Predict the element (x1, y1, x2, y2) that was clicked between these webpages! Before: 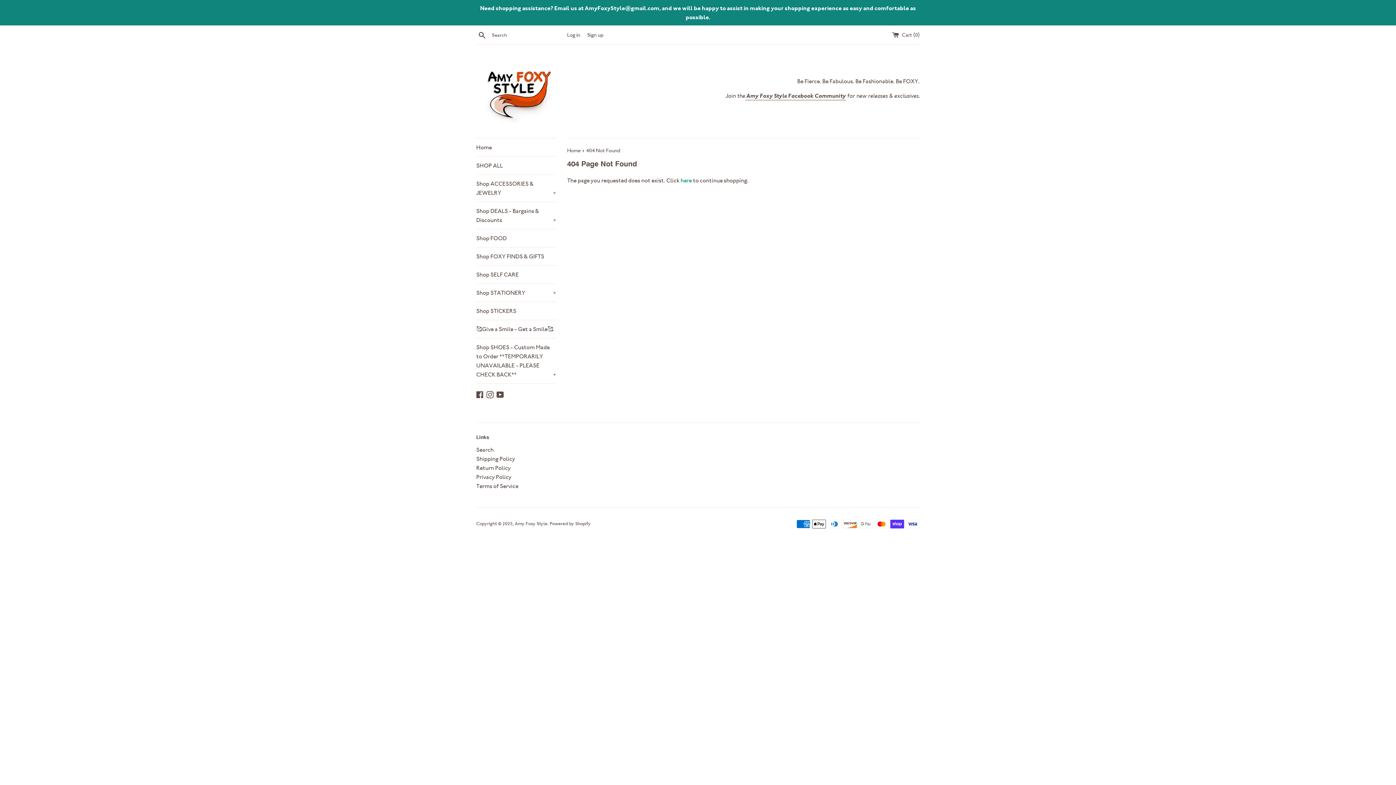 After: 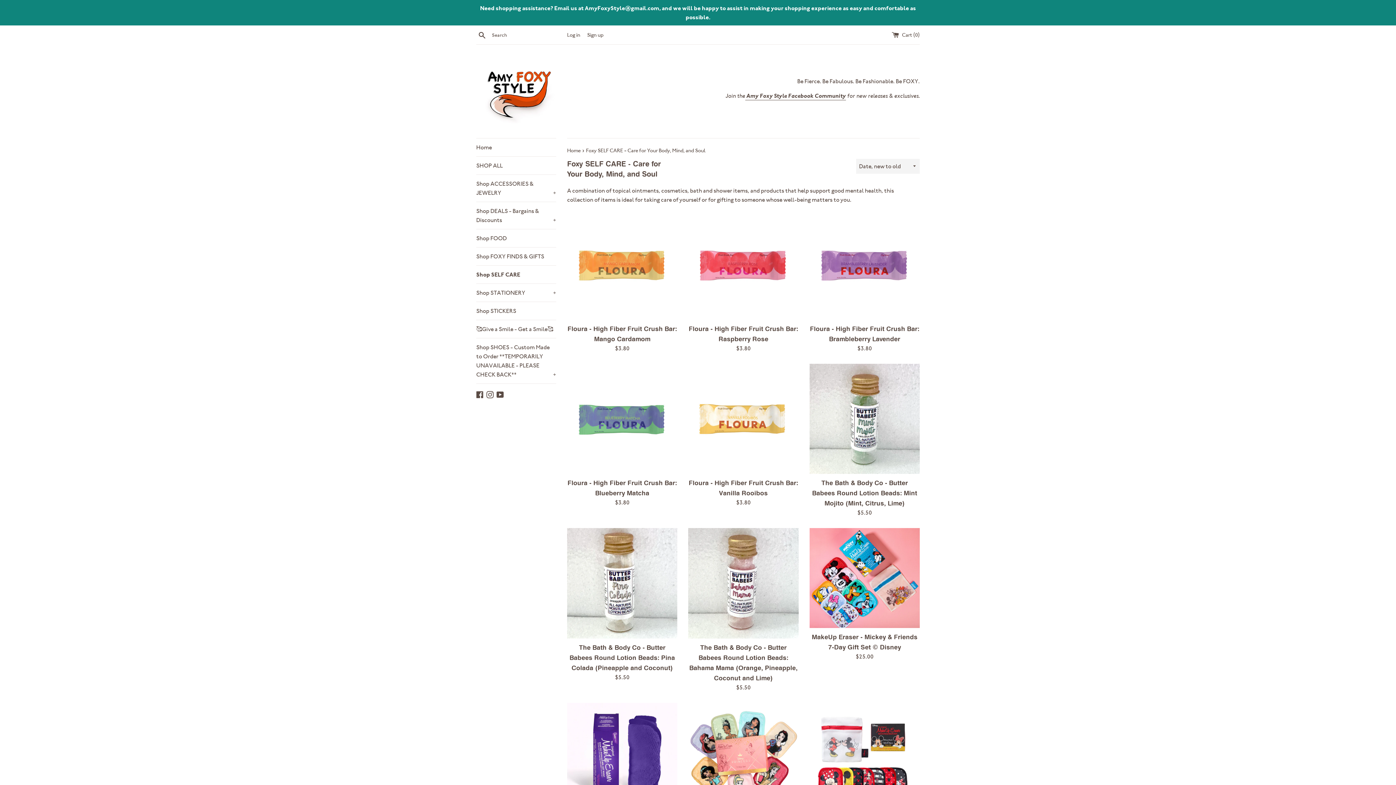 Action: bbox: (476, 265, 556, 283) label: Shop SELF CARE